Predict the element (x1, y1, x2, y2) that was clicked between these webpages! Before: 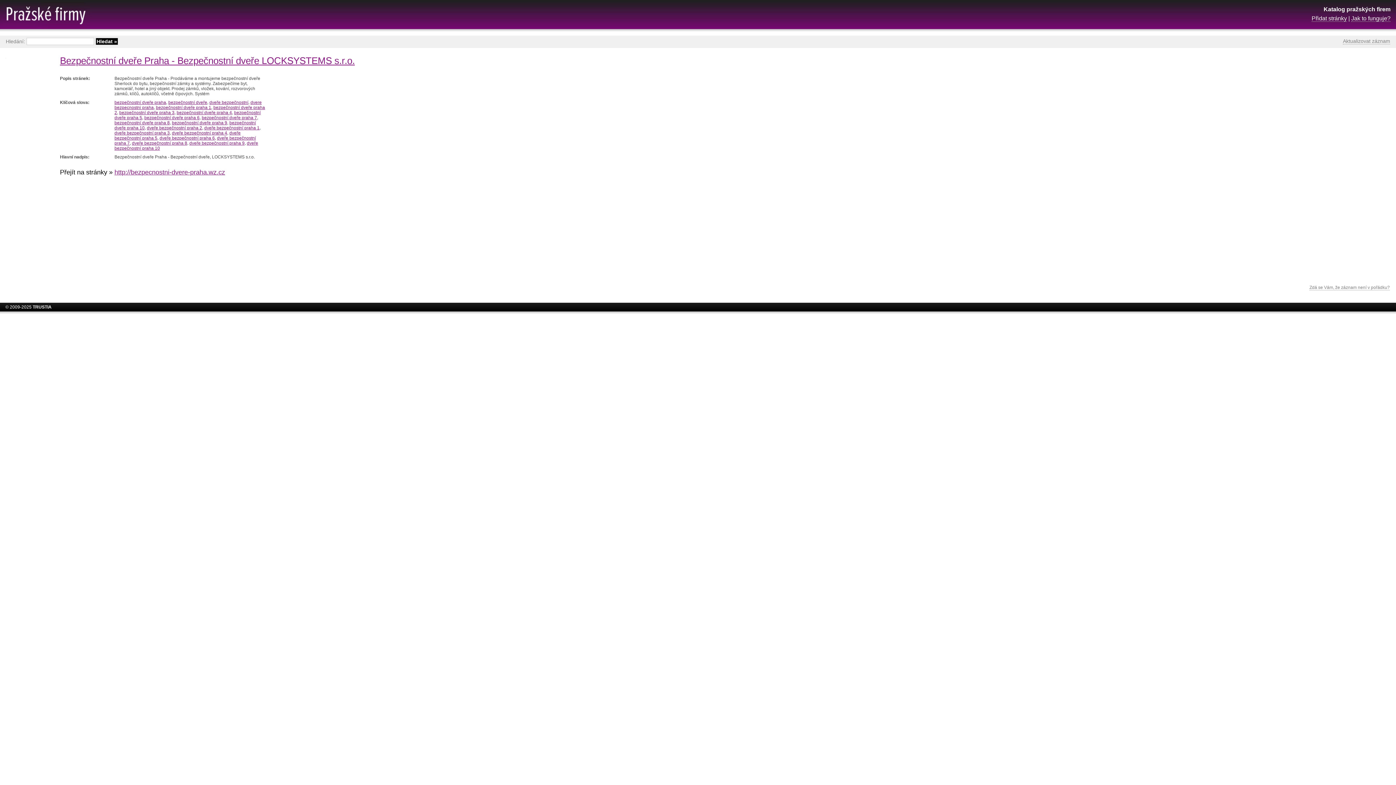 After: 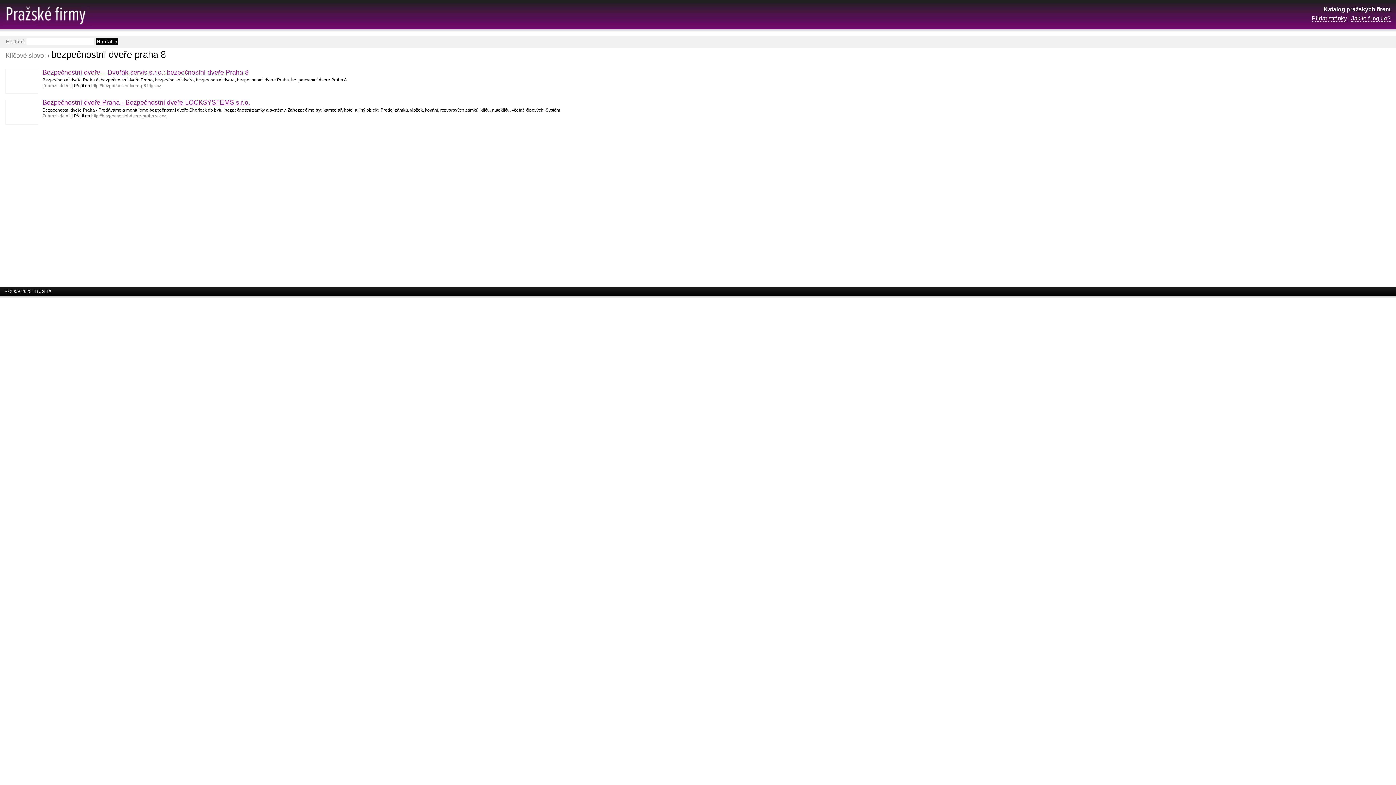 Action: bbox: (114, 120, 169, 125) label: bezpečnostní dveře praha 8